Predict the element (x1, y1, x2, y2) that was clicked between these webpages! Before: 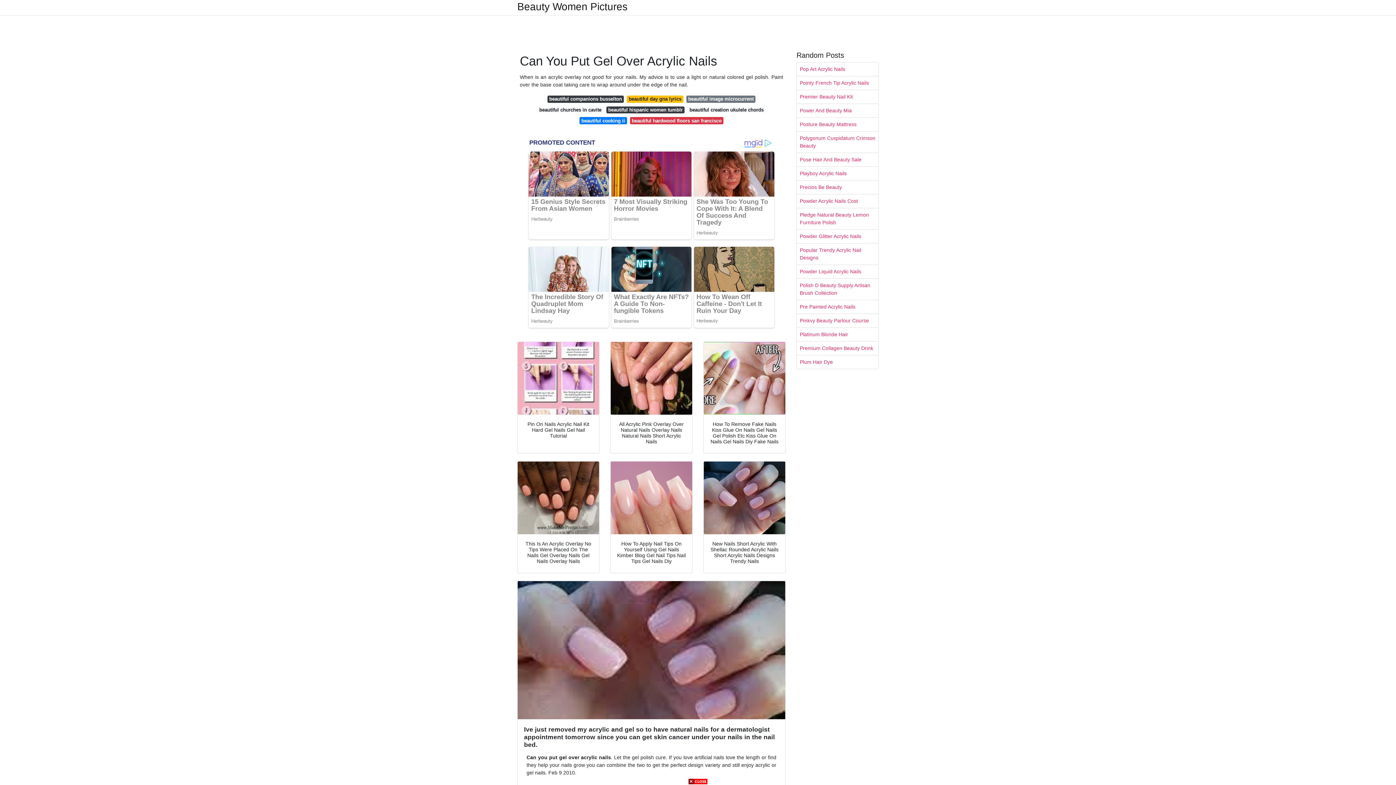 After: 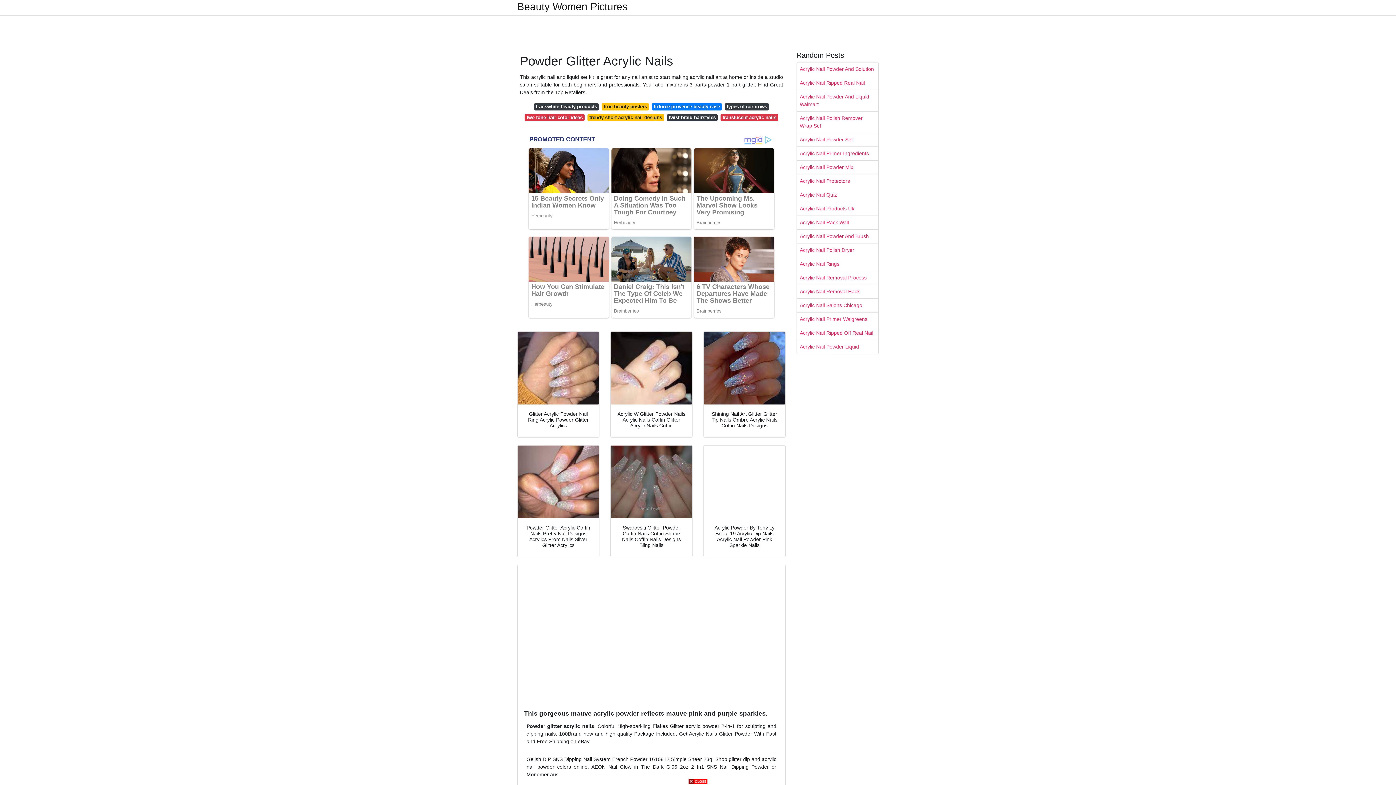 Action: label: Powder Glitter Acrylic Nails bbox: (797, 229, 878, 243)